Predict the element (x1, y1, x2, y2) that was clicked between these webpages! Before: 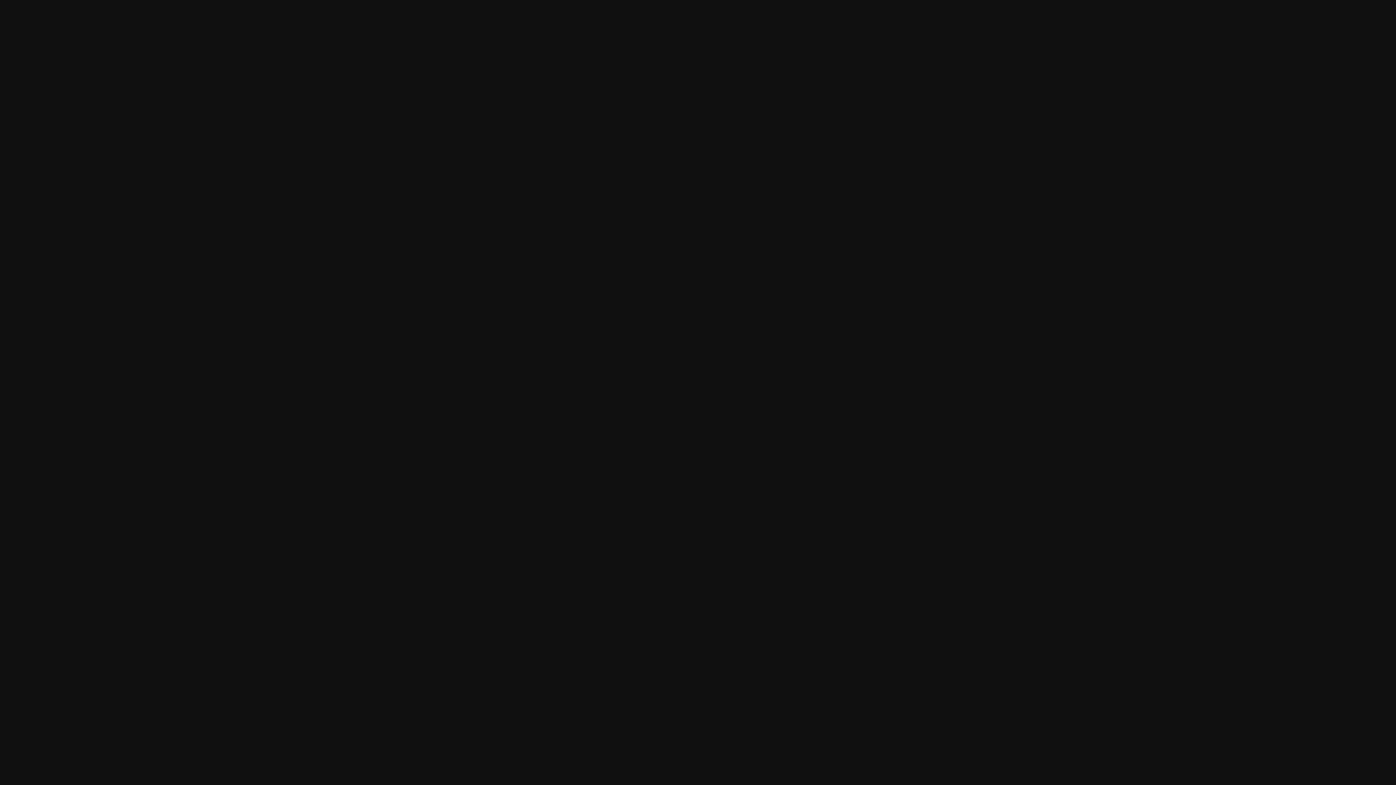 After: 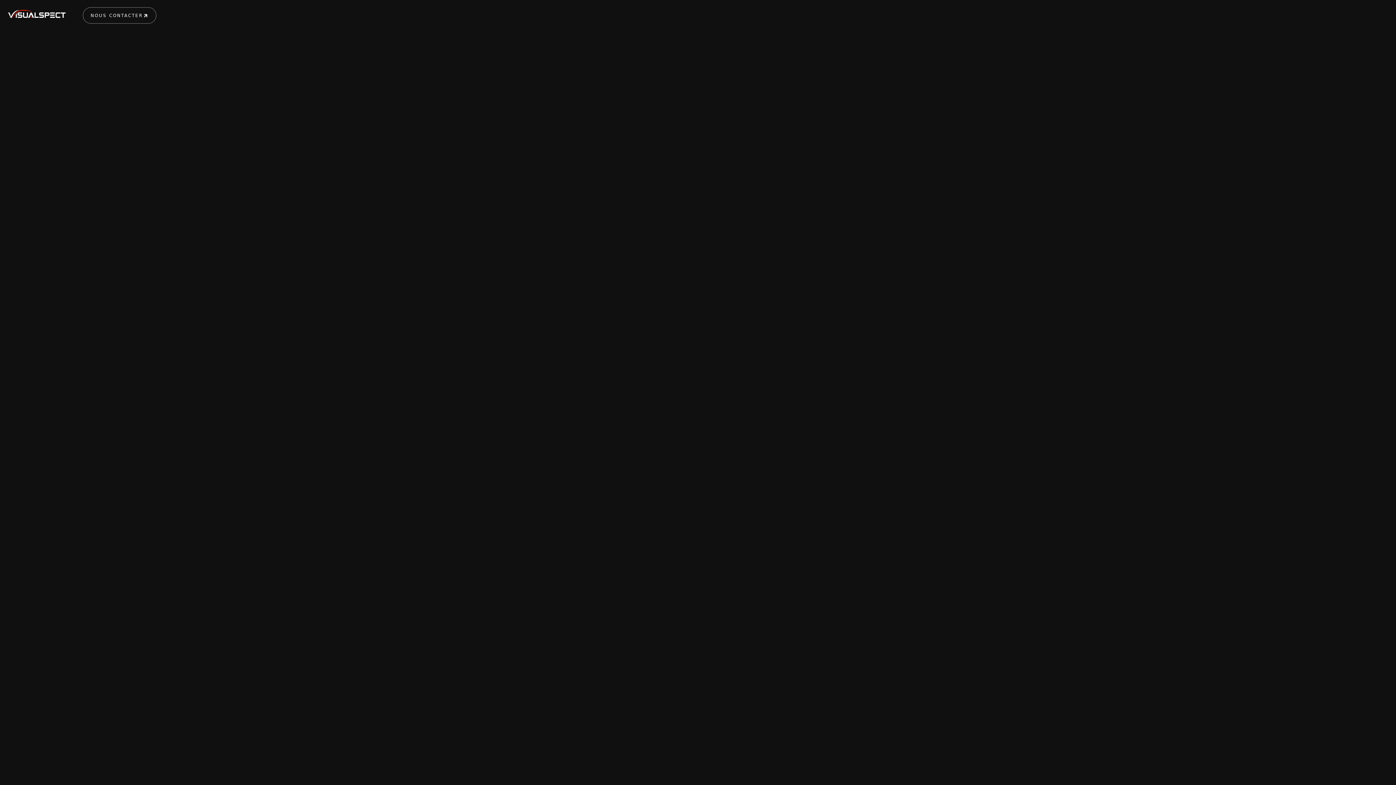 Action: bbox: (0, 0, 181, 8)